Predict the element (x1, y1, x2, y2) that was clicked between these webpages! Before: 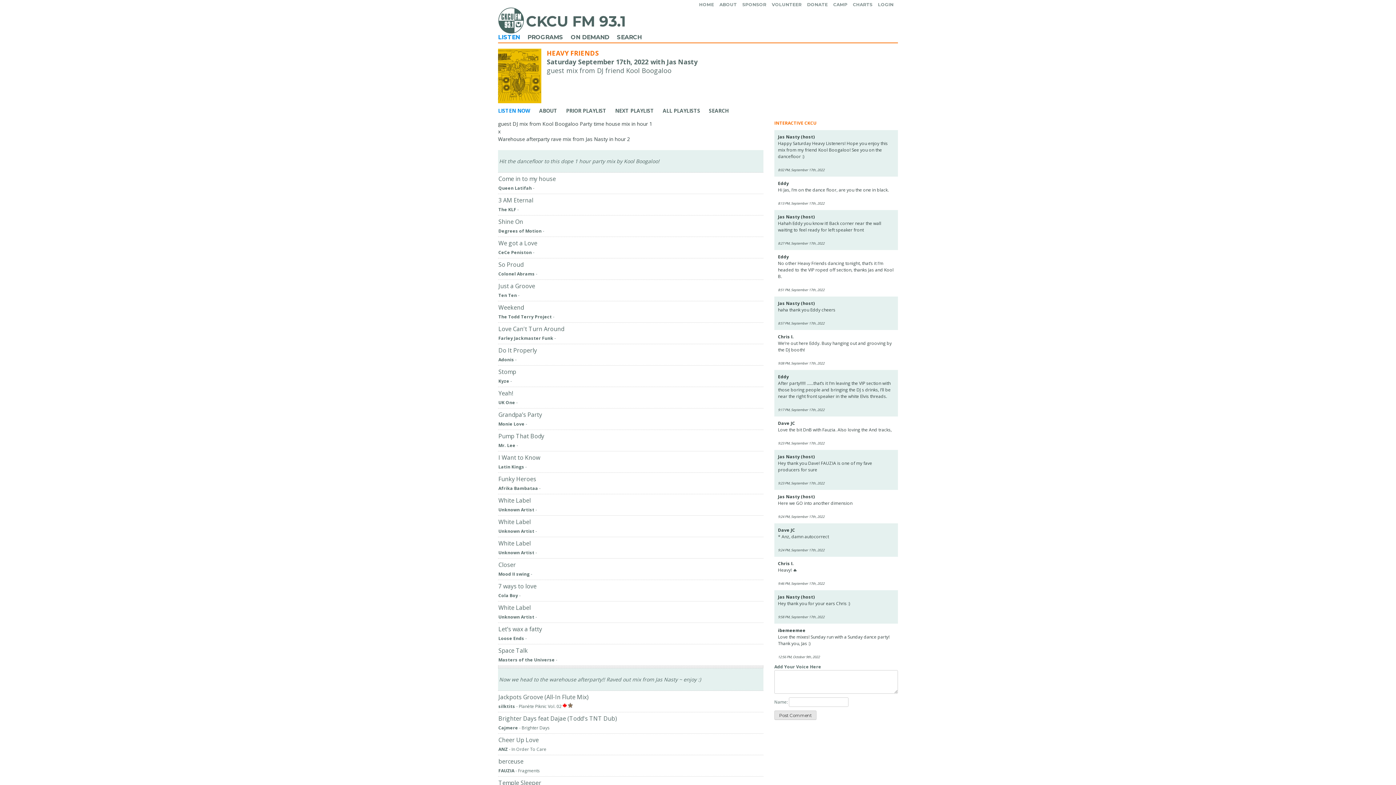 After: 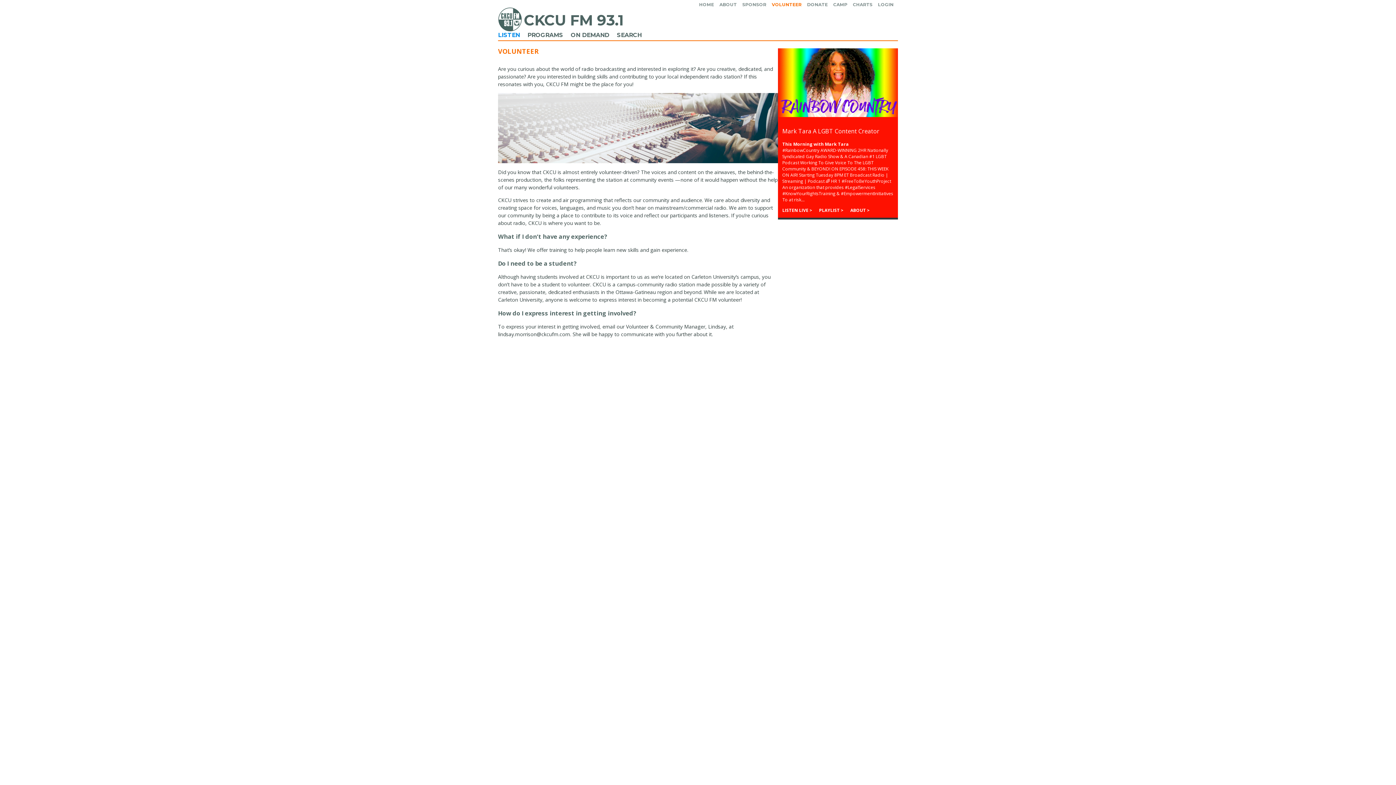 Action: bbox: (772, 1, 806, 7) label: VOLUNTEER